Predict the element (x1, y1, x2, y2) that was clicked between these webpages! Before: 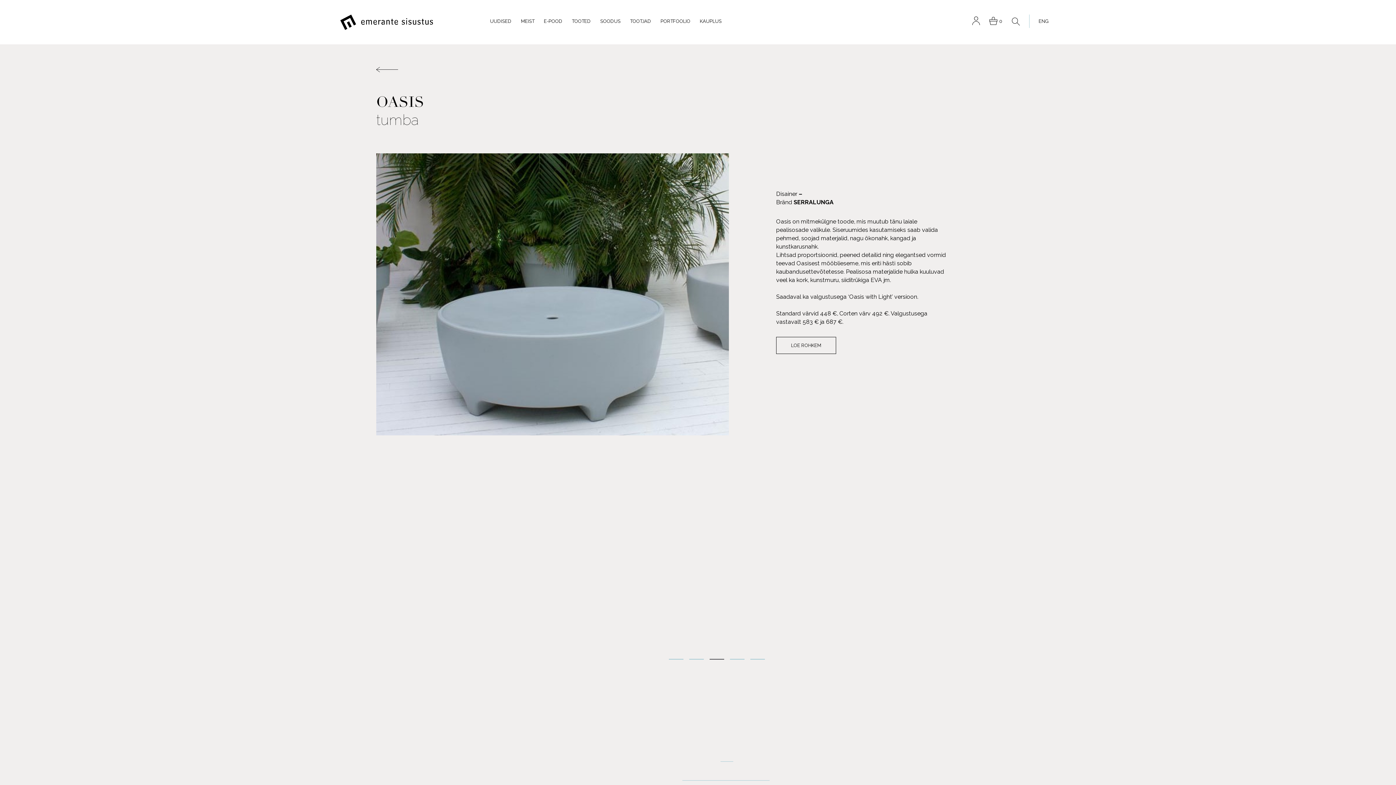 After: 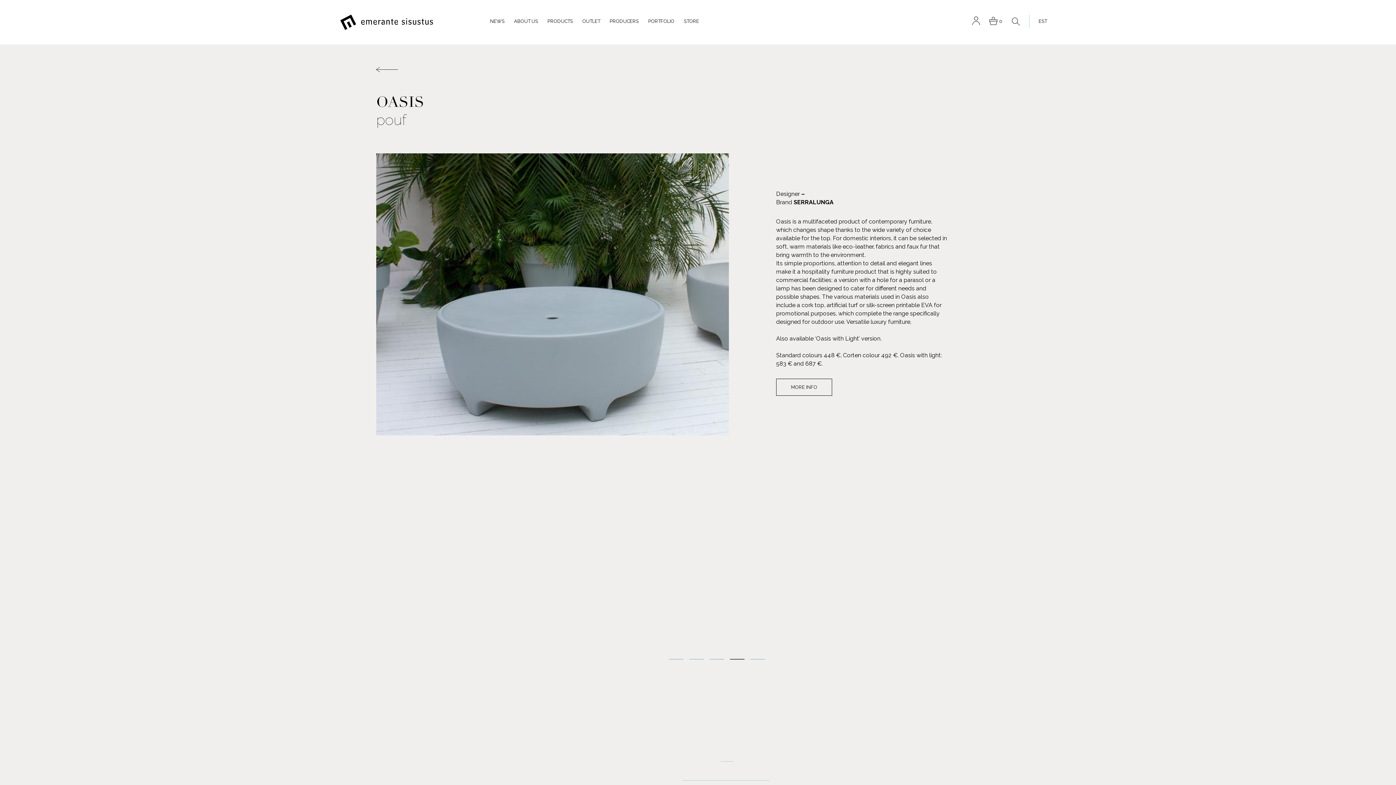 Action: bbox: (1029, 14, 1054, 28) label: ENG